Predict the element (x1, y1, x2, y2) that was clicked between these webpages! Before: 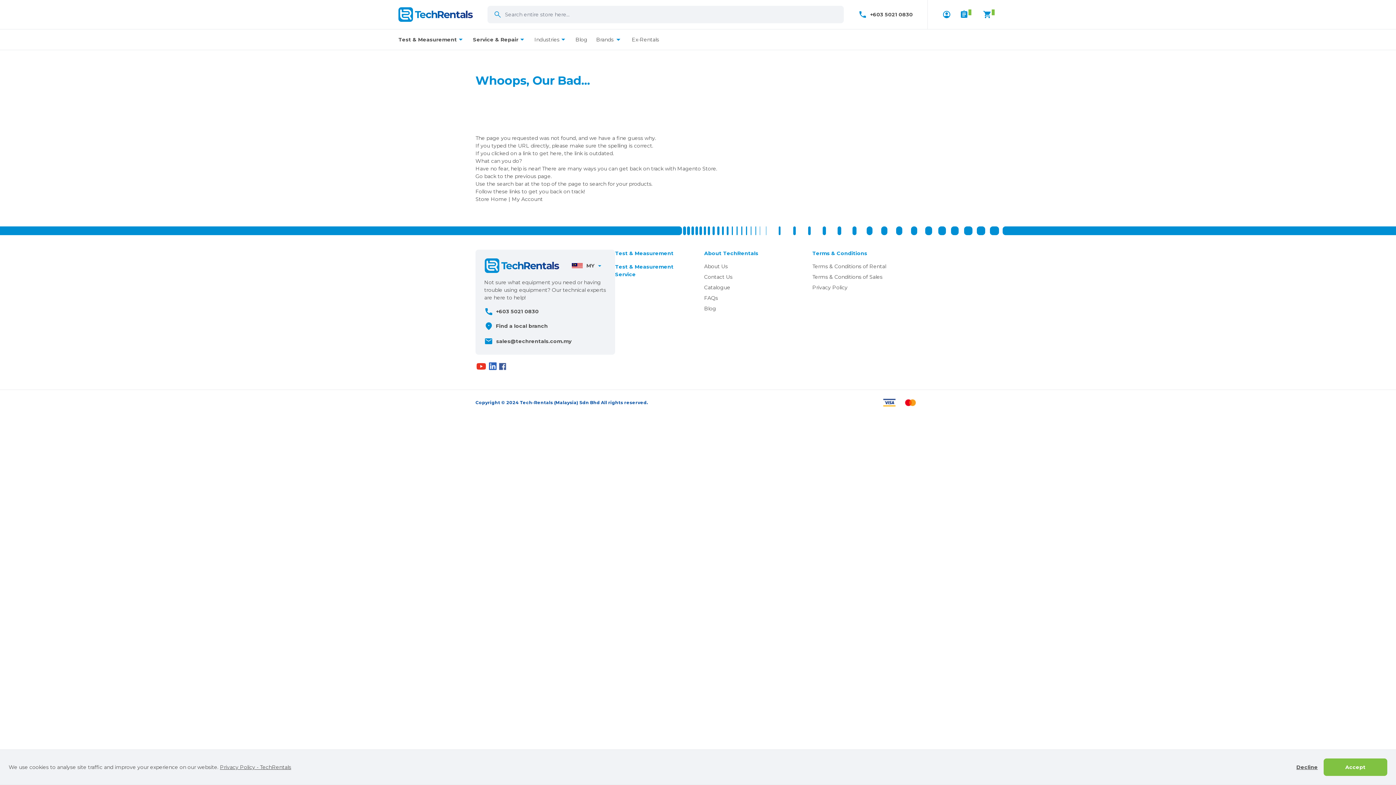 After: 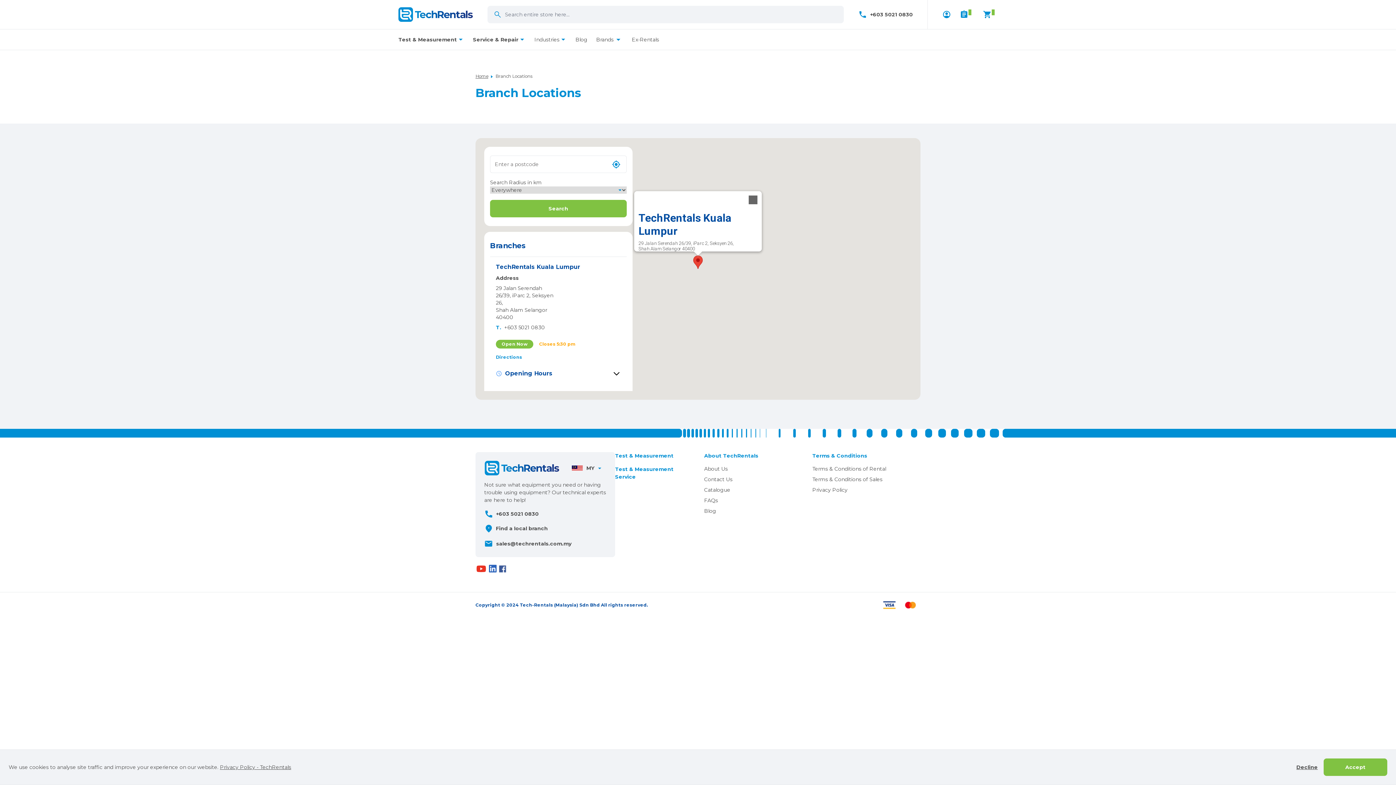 Action: bbox: (496, 322, 548, 329) label: Find a local branch